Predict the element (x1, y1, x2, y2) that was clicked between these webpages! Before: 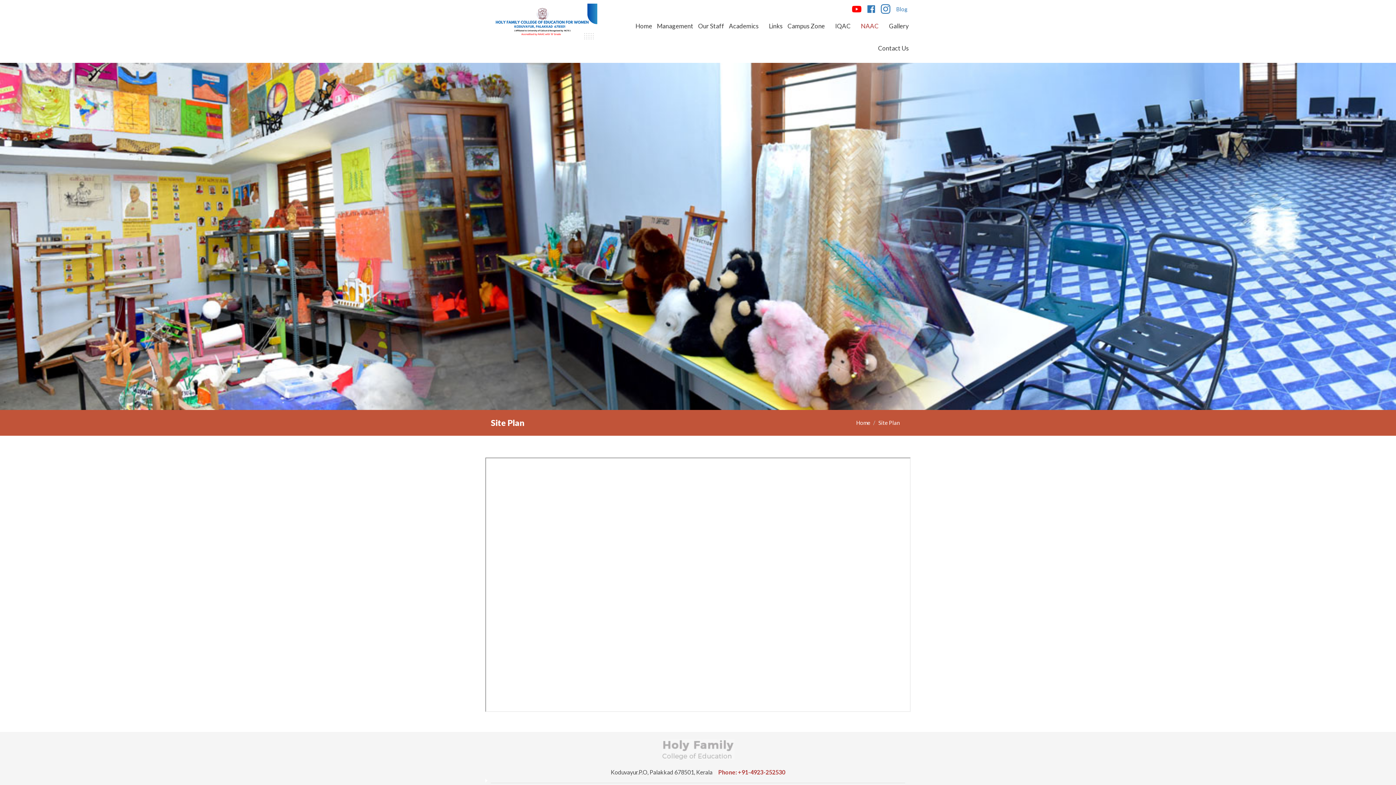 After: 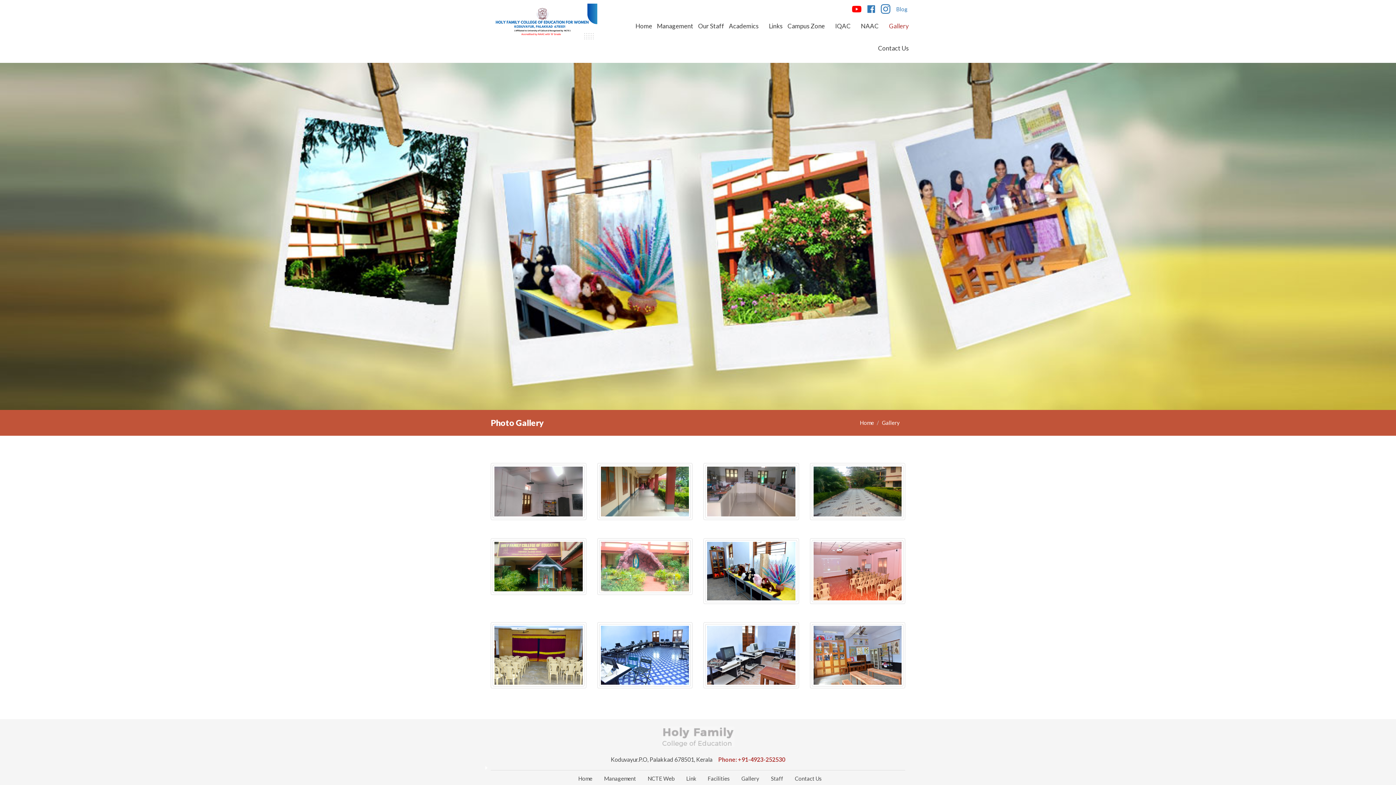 Action: bbox: (887, 14, 910, 37) label: Gallery